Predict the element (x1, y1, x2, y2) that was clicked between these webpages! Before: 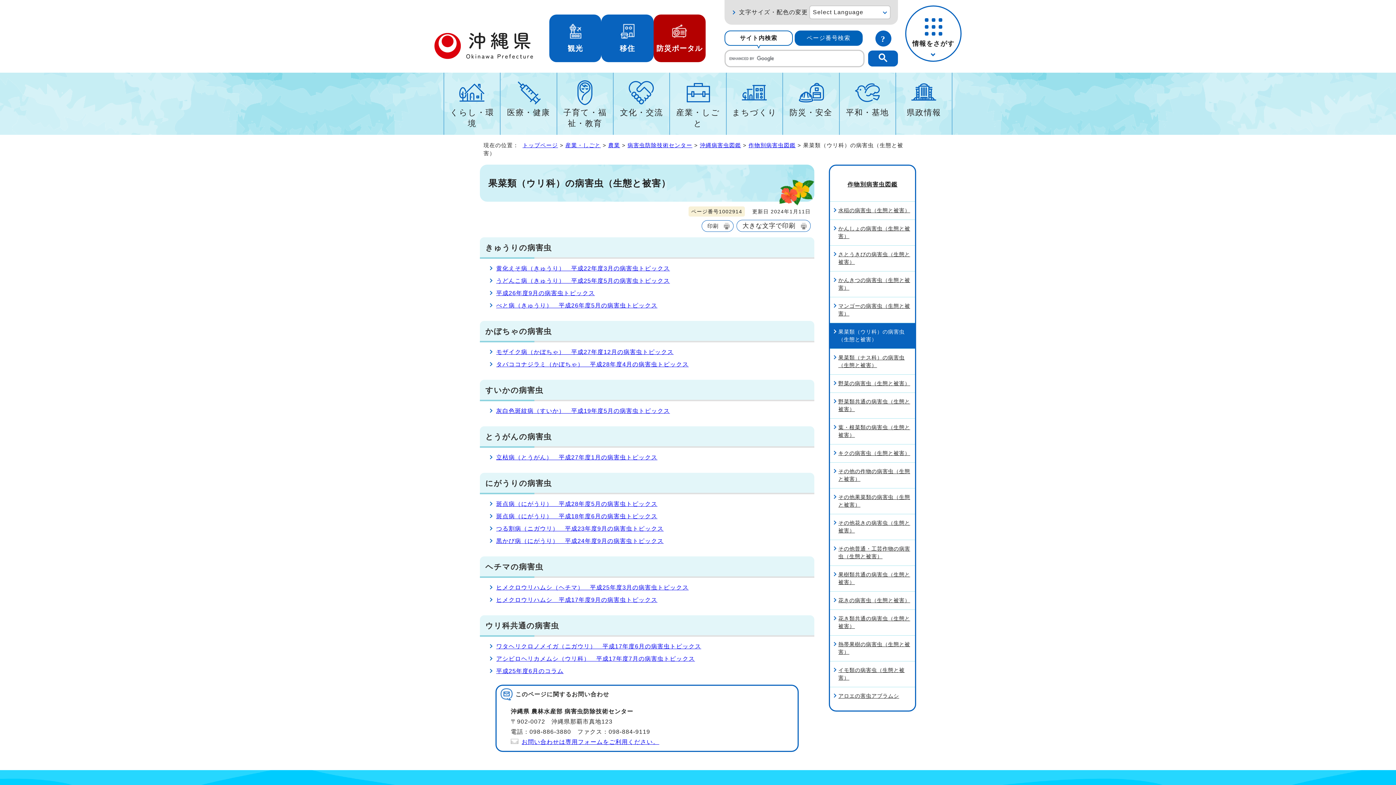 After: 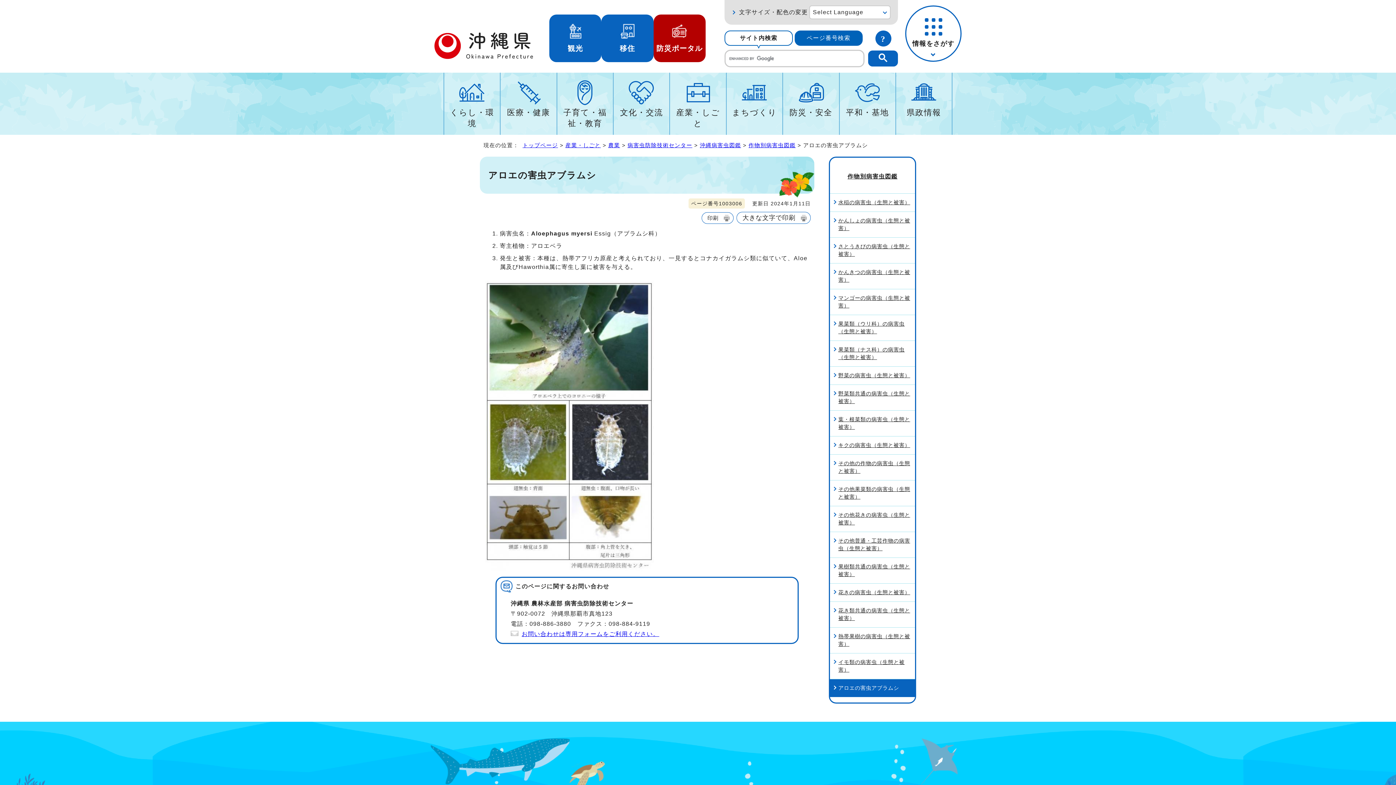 Action: label: アロエの害虫アブラムシ bbox: (830, 687, 915, 705)